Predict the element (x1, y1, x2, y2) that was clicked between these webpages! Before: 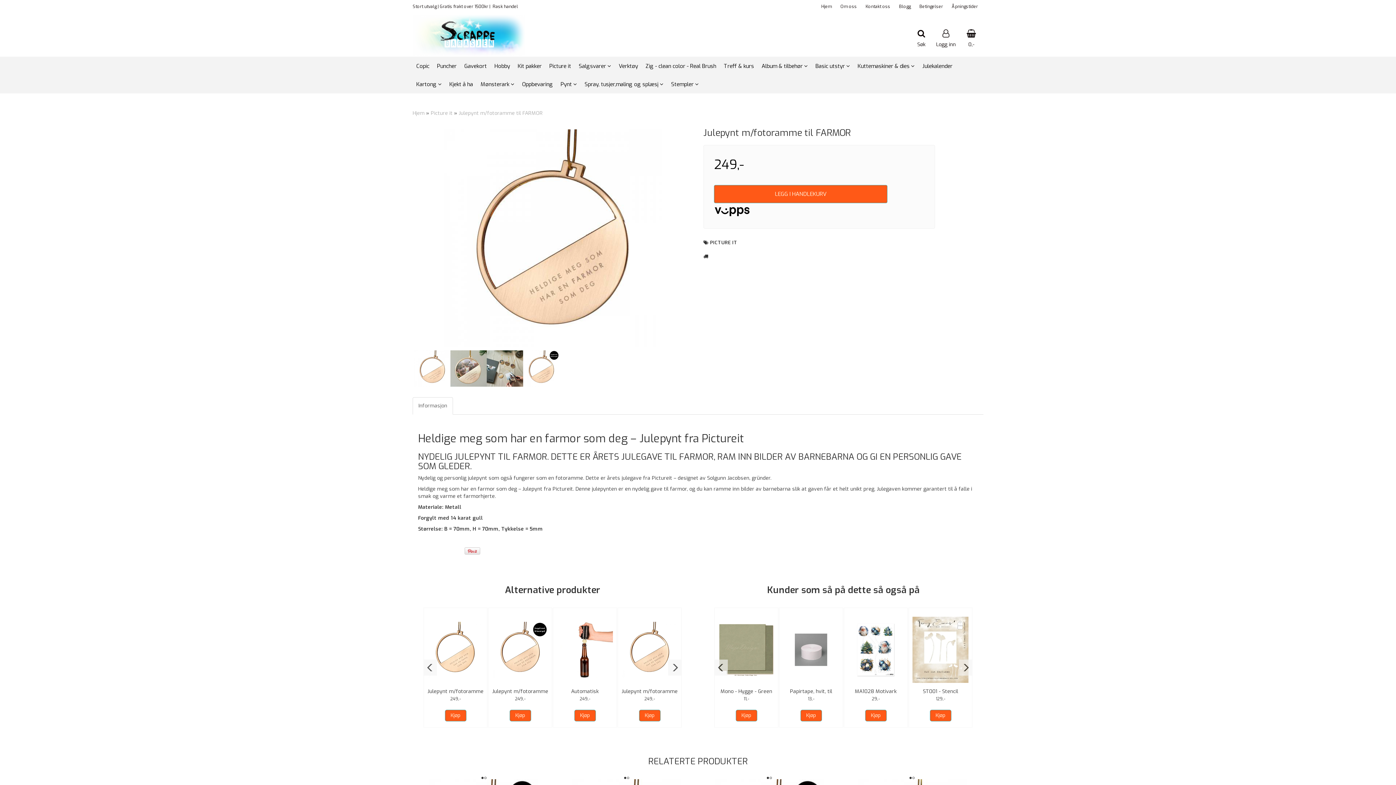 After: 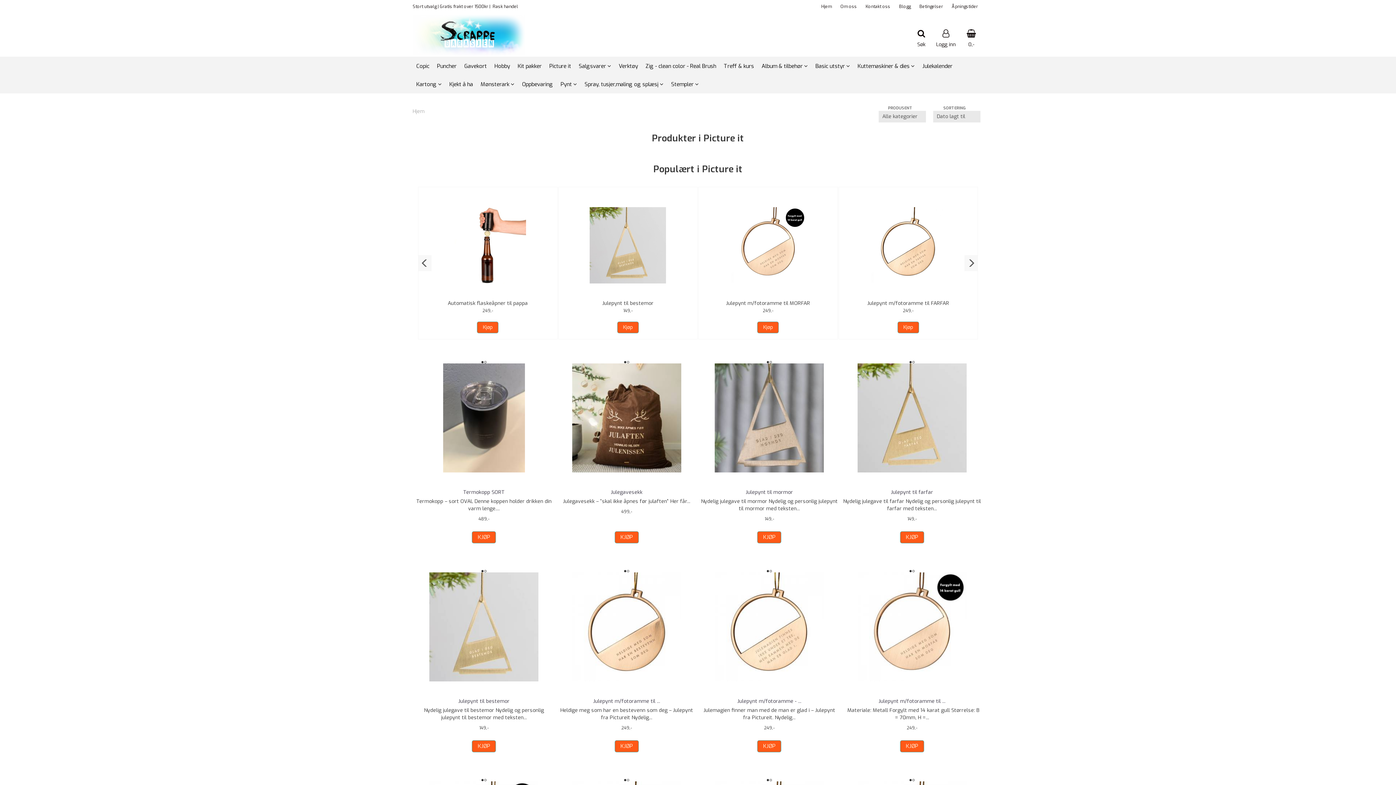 Action: bbox: (710, 239, 737, 245) label: PICTURE IT